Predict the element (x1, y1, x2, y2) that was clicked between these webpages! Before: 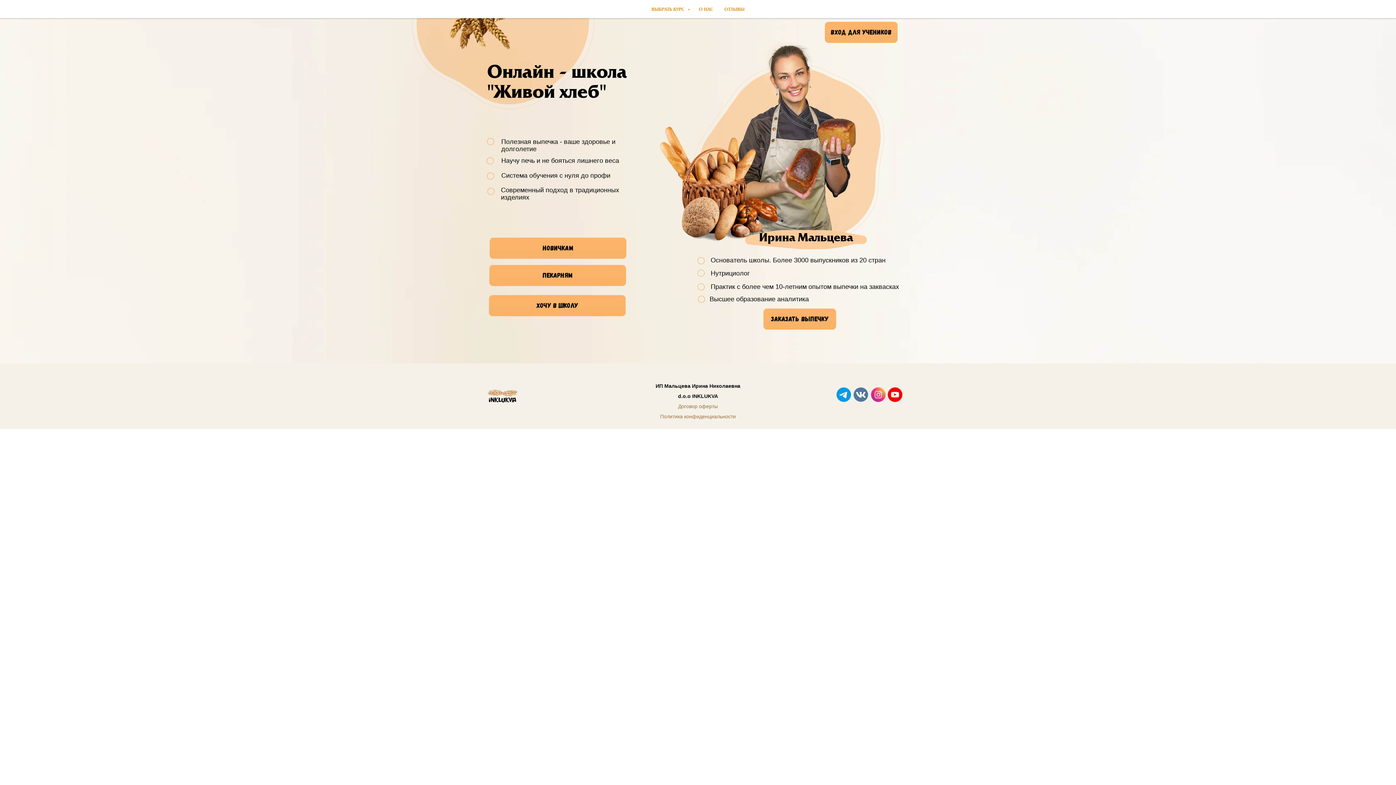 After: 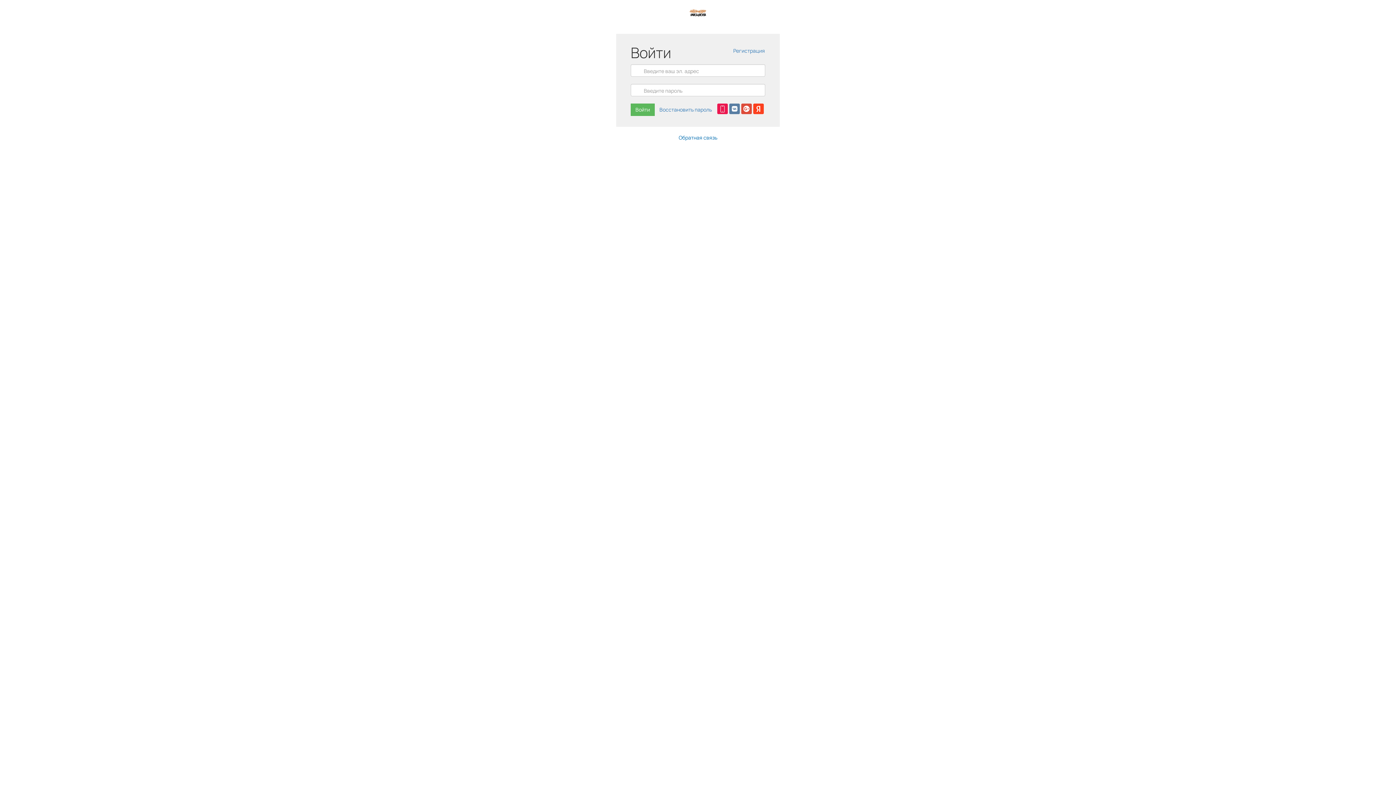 Action: label: Вход для учеников bbox: (825, 21, 897, 42)